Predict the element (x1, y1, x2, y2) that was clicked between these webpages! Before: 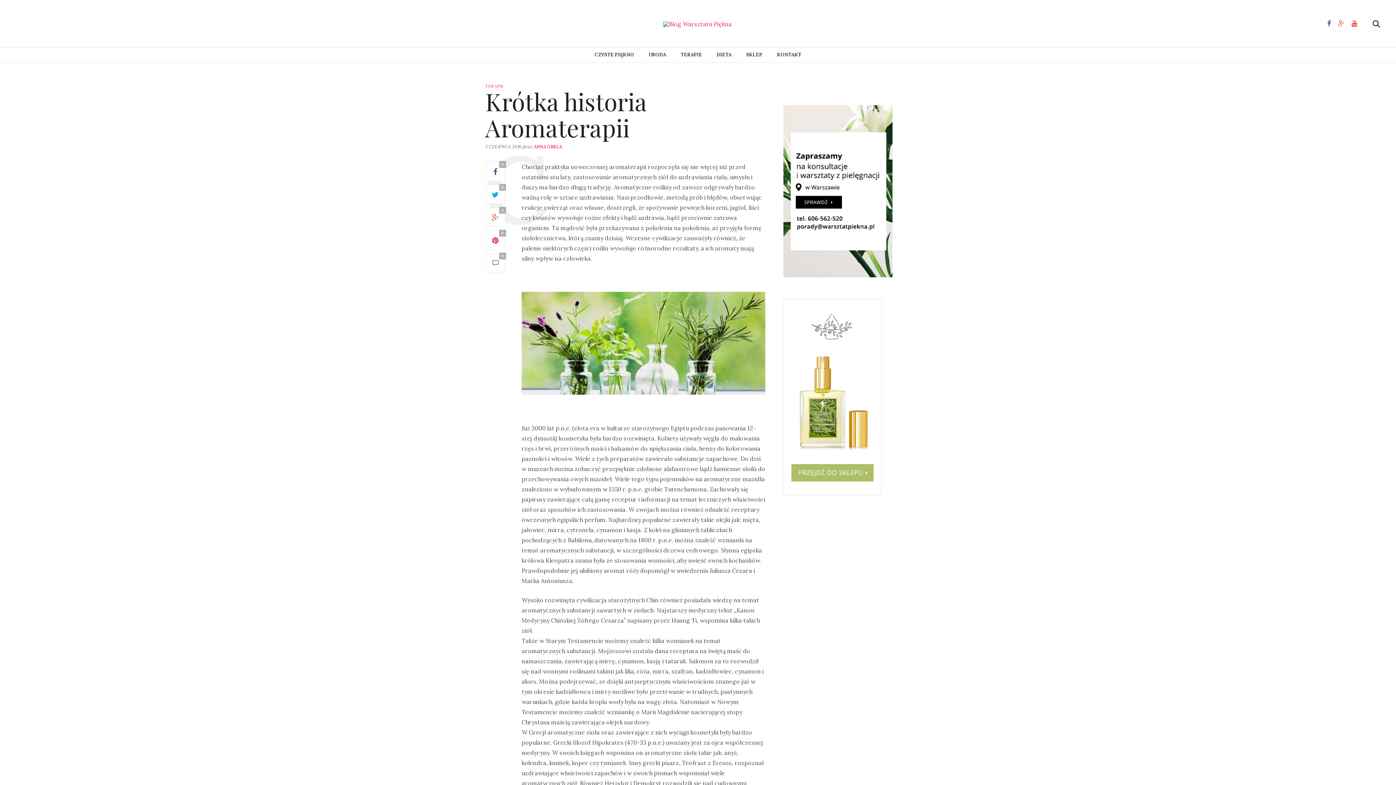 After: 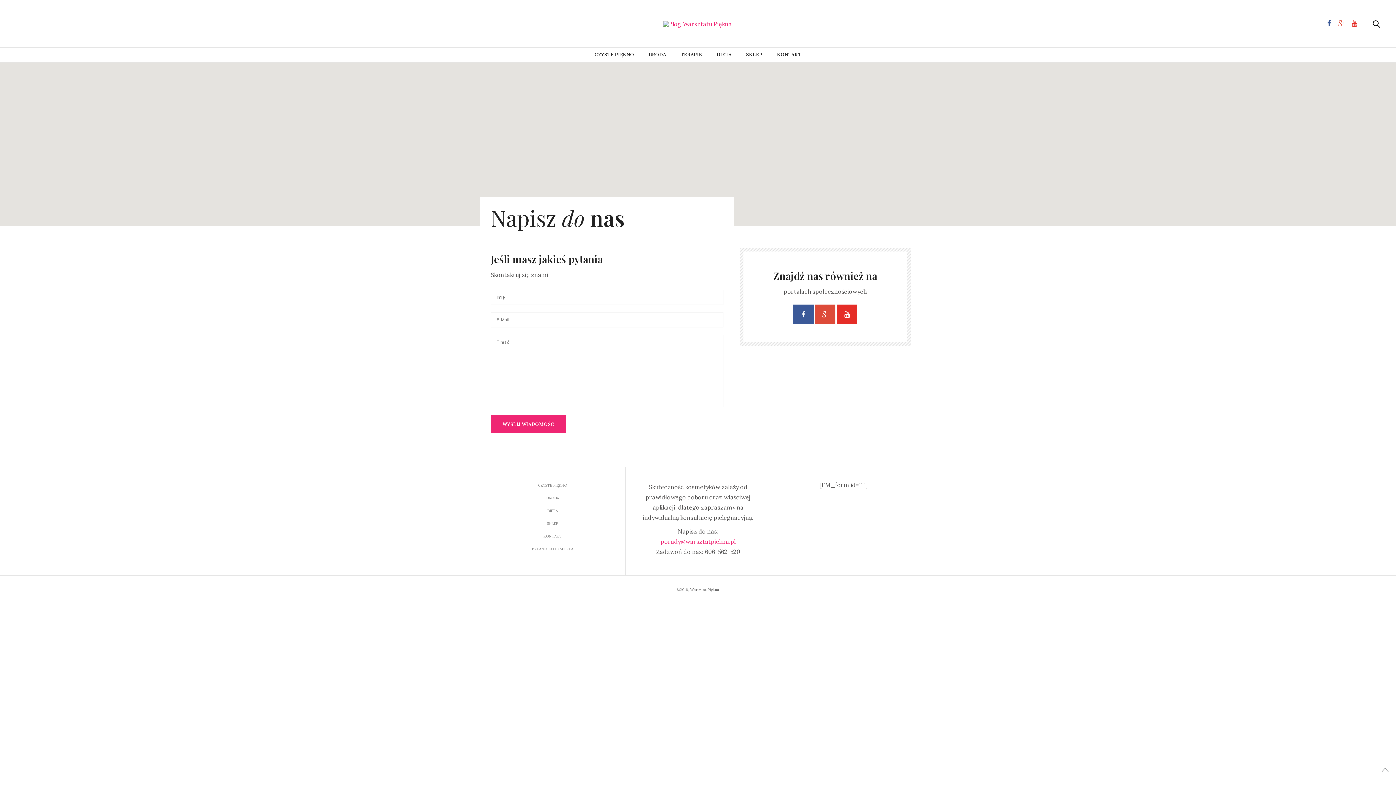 Action: label: KONTAKT bbox: (777, 47, 801, 62)